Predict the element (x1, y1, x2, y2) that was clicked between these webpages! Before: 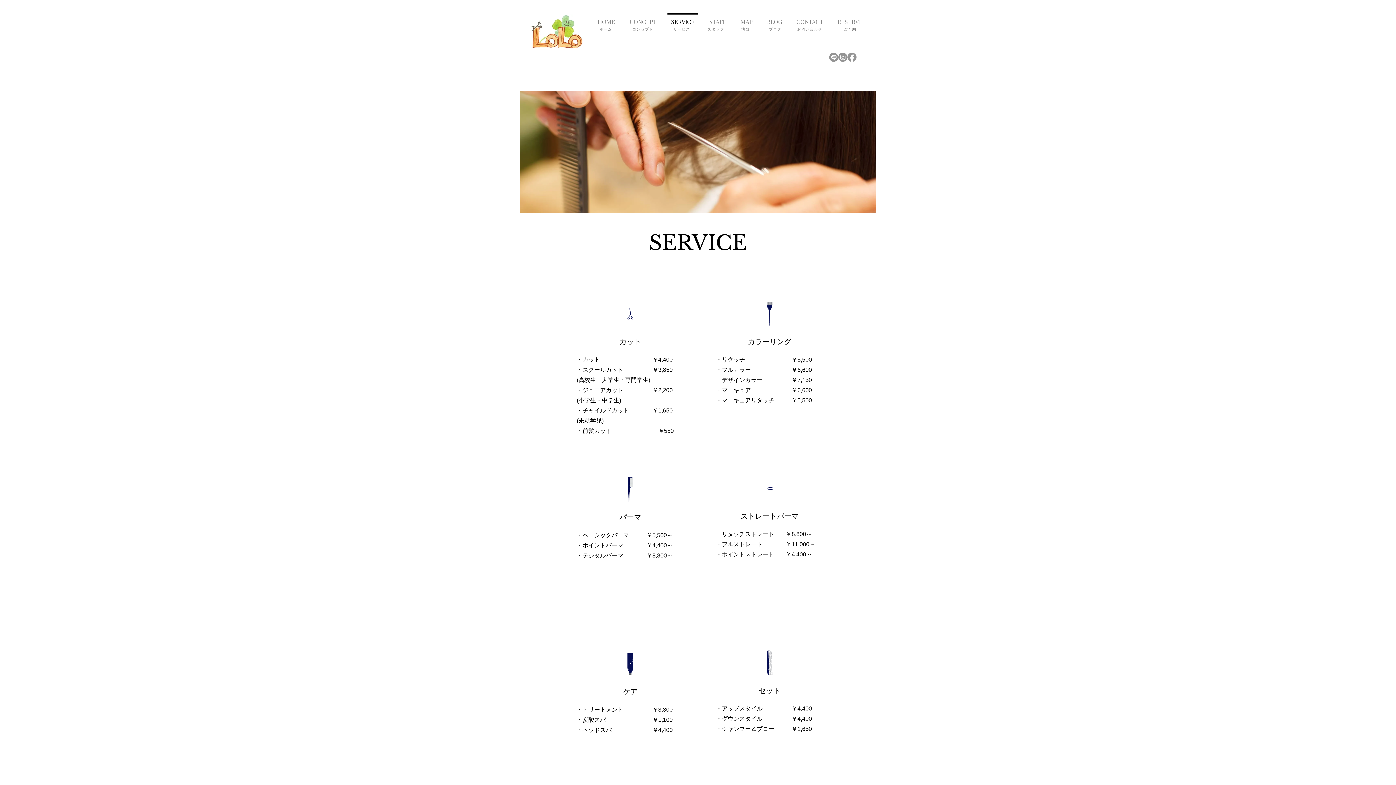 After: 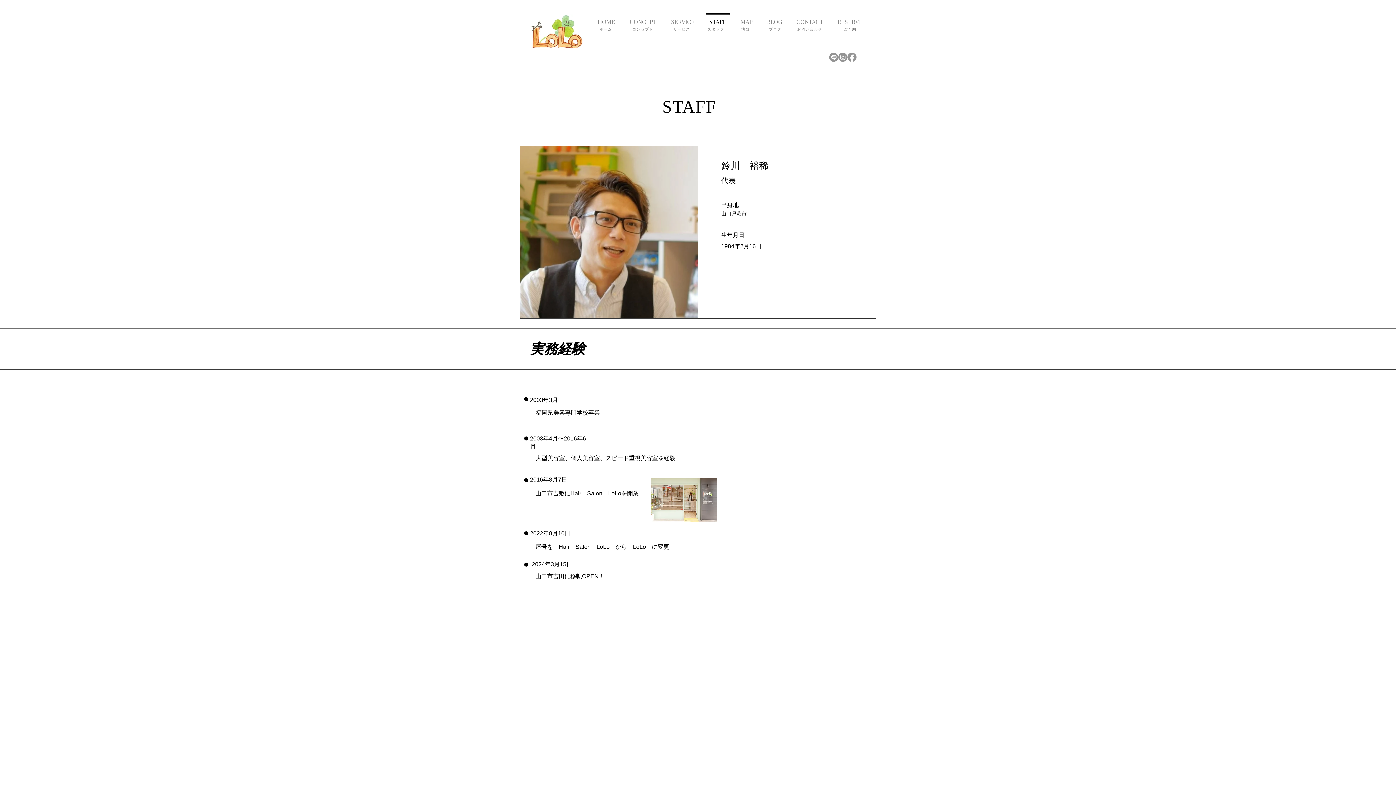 Action: label: STAFF bbox: (702, 13, 733, 23)